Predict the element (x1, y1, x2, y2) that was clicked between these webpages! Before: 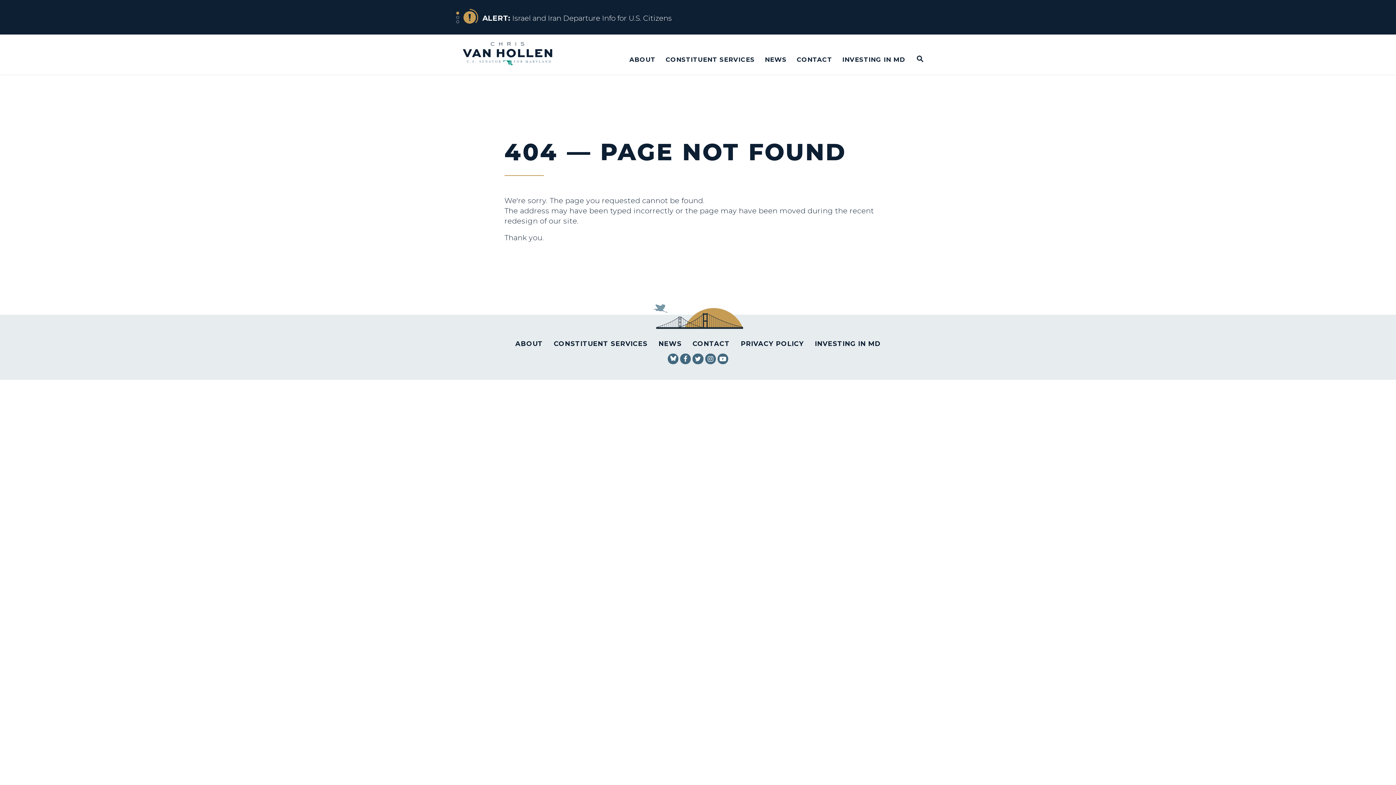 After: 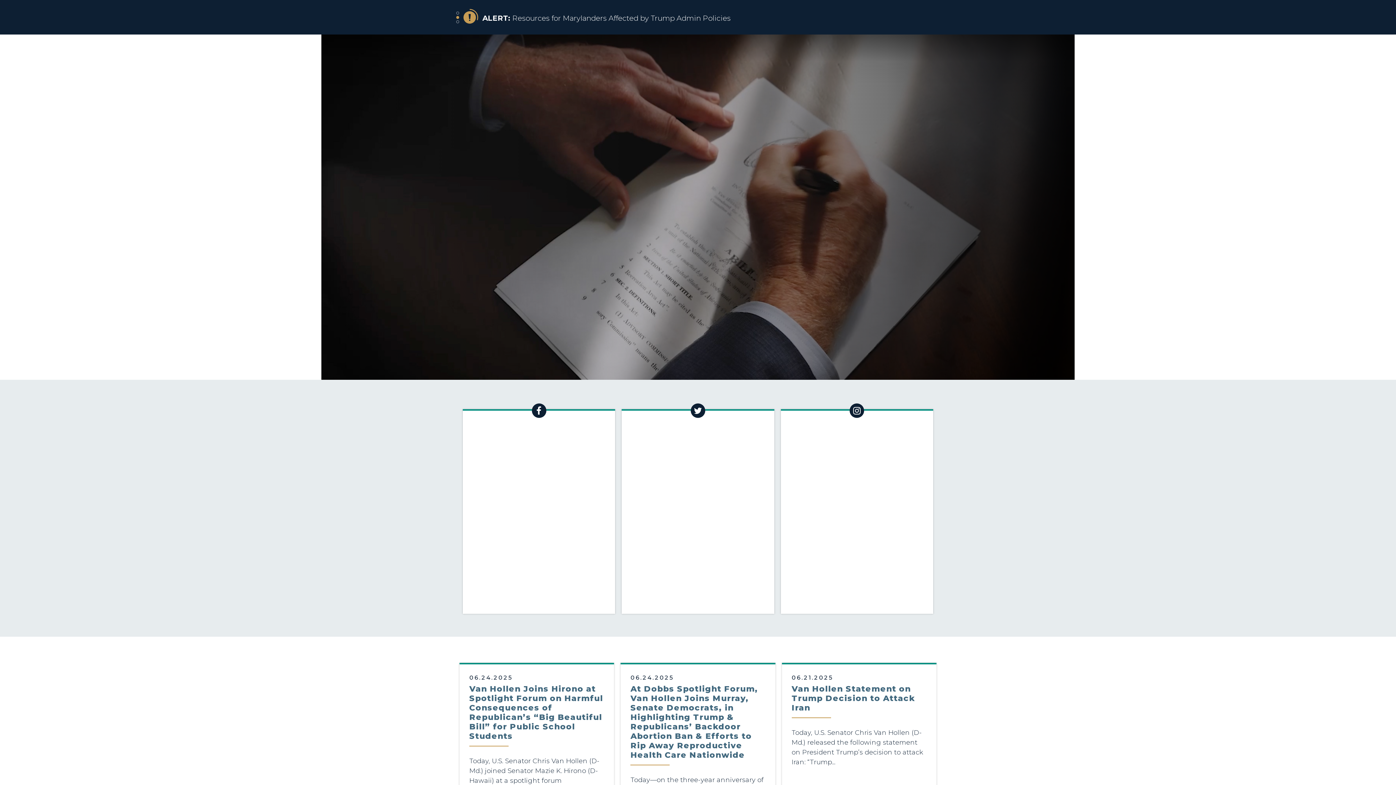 Action: bbox: (462, 35, 562, 73) label: U.S. Senator Chris Van Hollen Logo goes to Home Page